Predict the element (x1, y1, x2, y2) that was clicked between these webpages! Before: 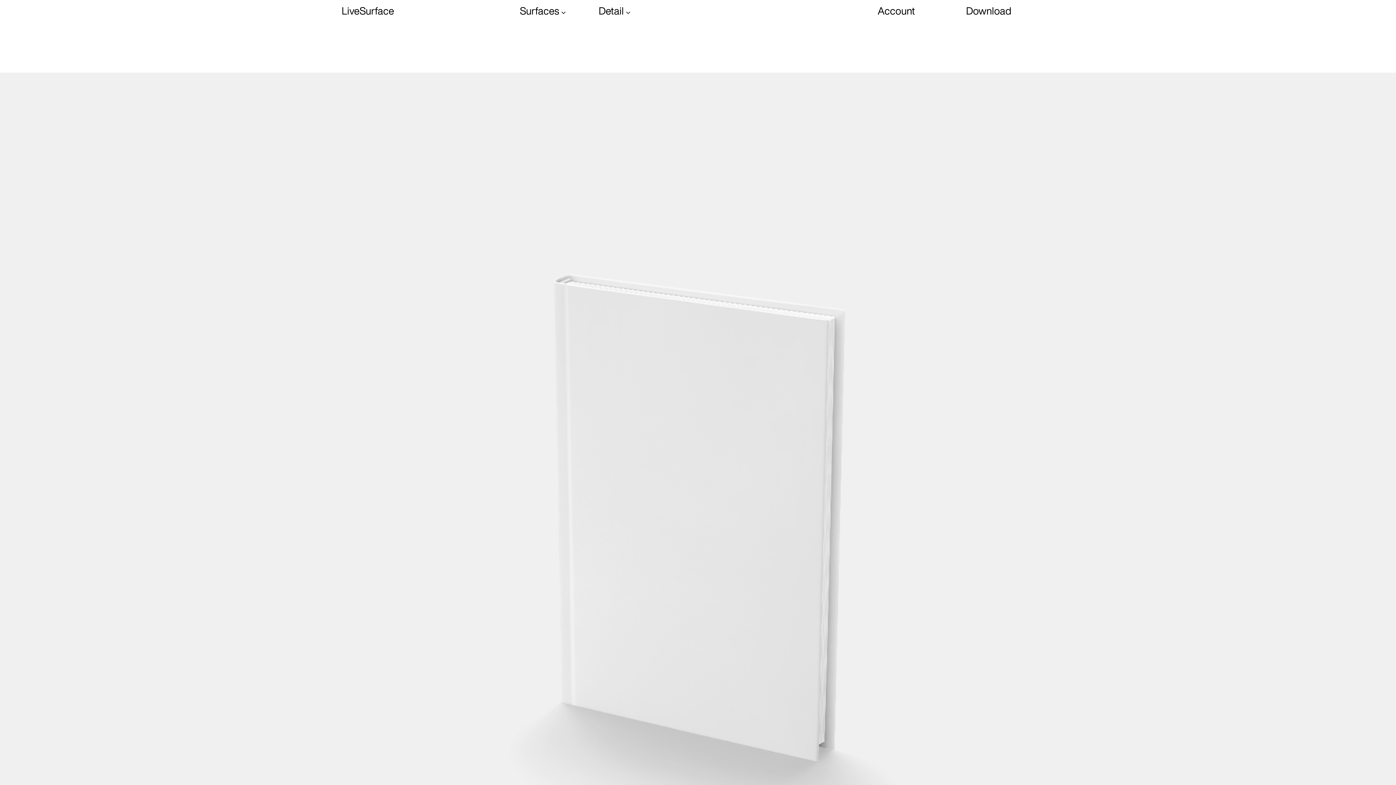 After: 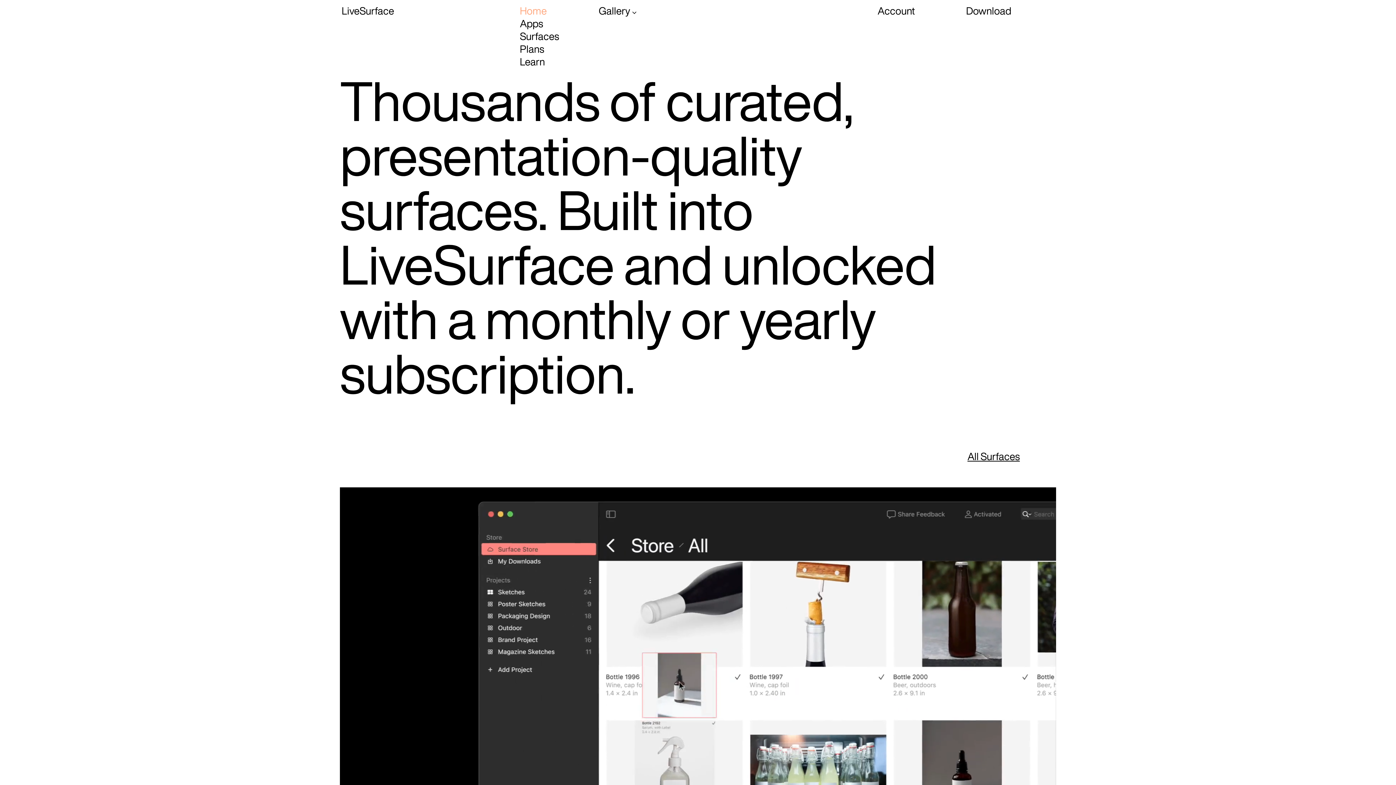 Action: bbox: (520, 4, 559, 17) label: Surfaces